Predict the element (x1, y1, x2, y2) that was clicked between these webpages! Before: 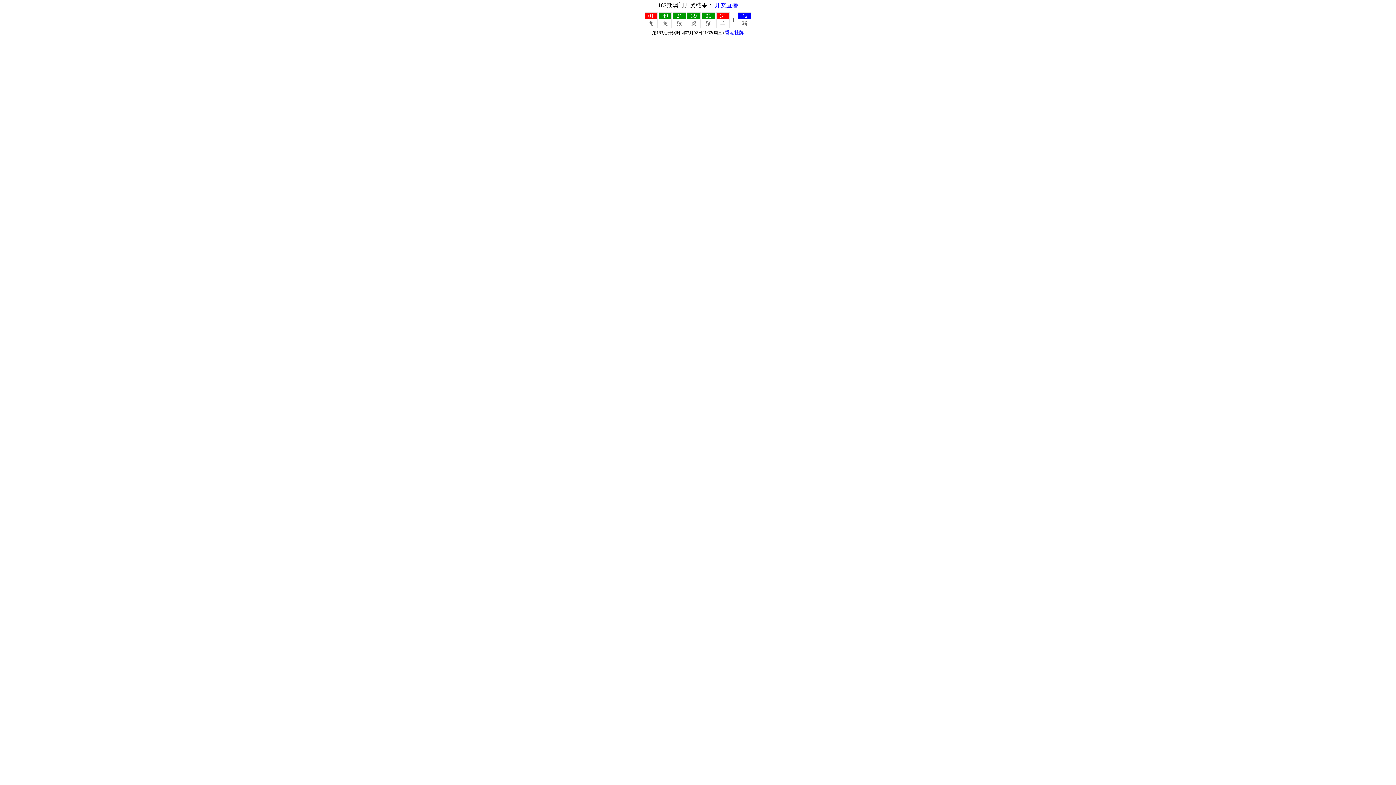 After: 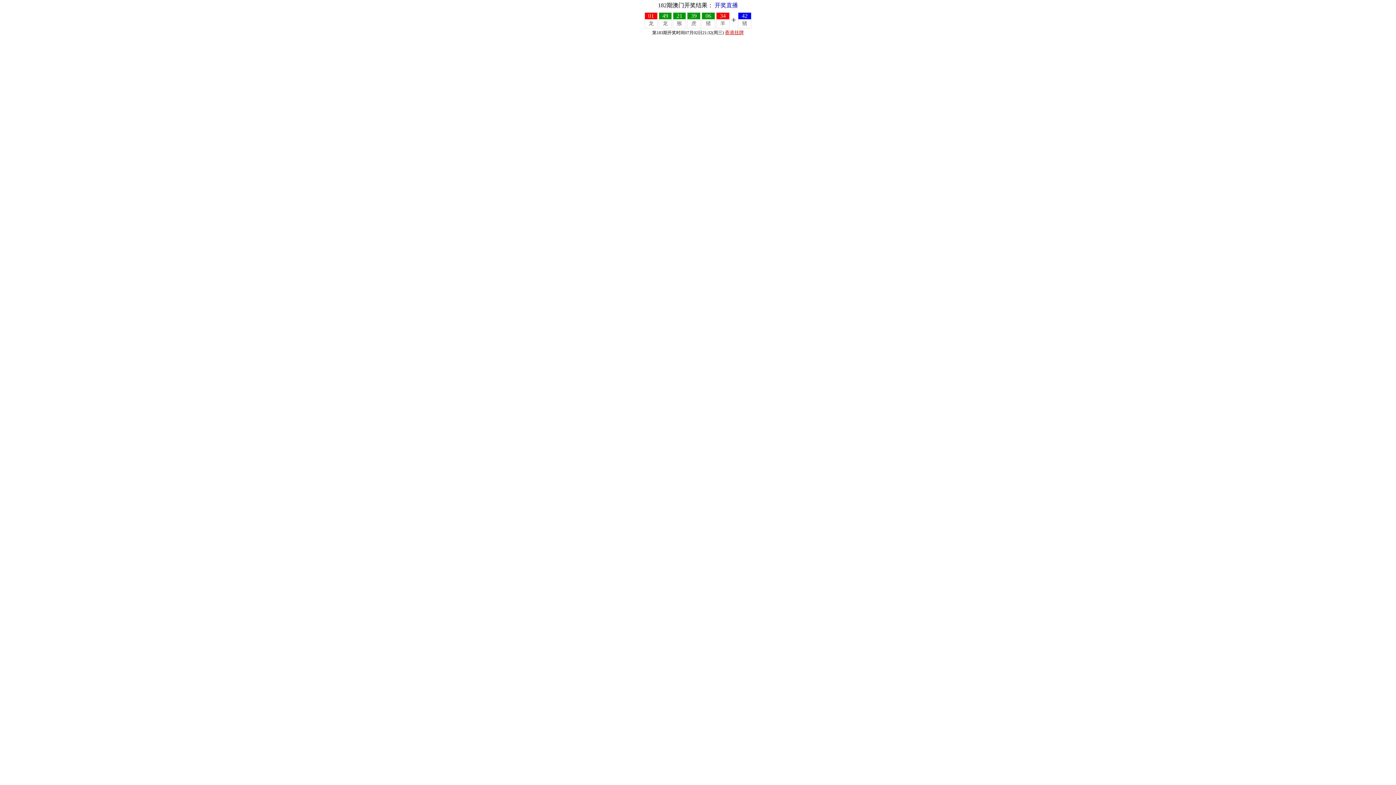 Action: bbox: (725, 30, 744, 35) label: 香港挂牌